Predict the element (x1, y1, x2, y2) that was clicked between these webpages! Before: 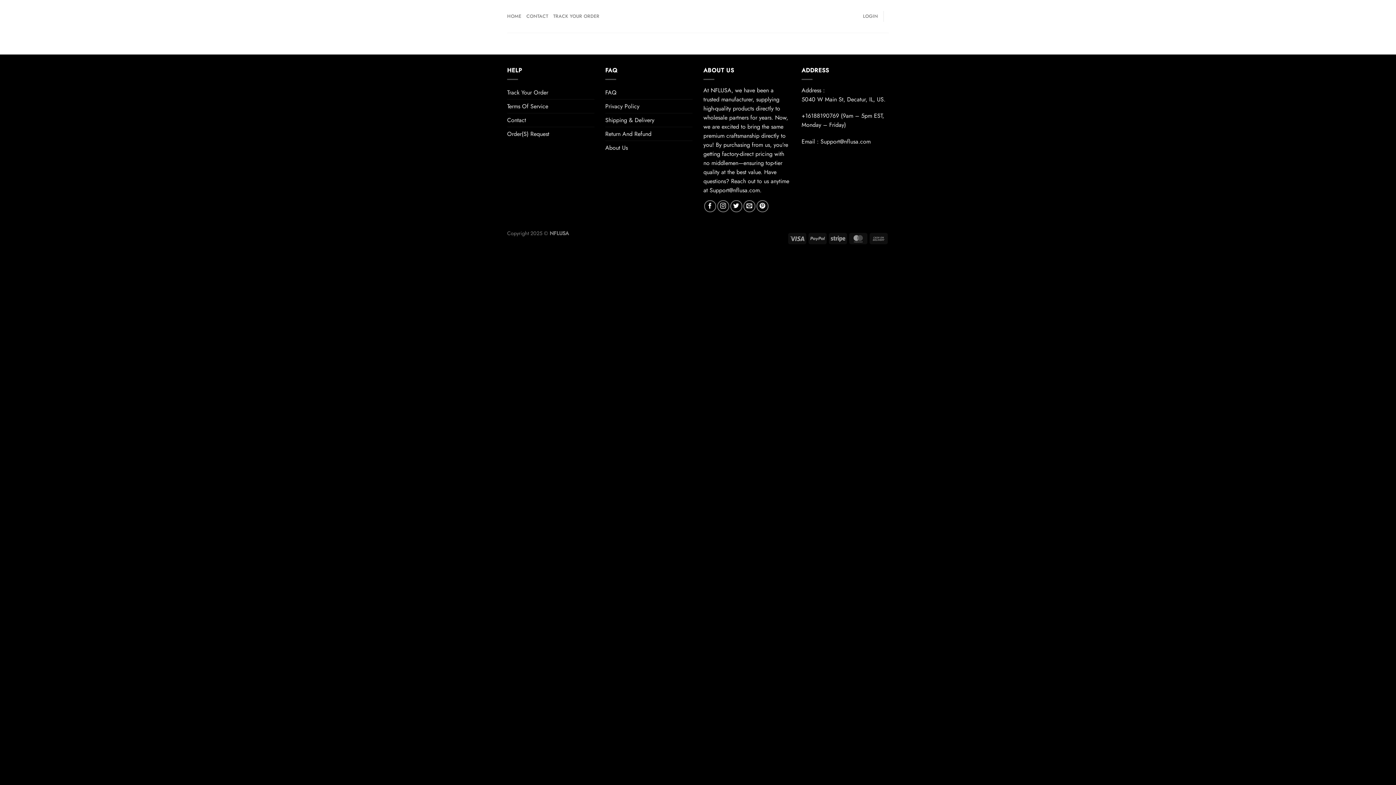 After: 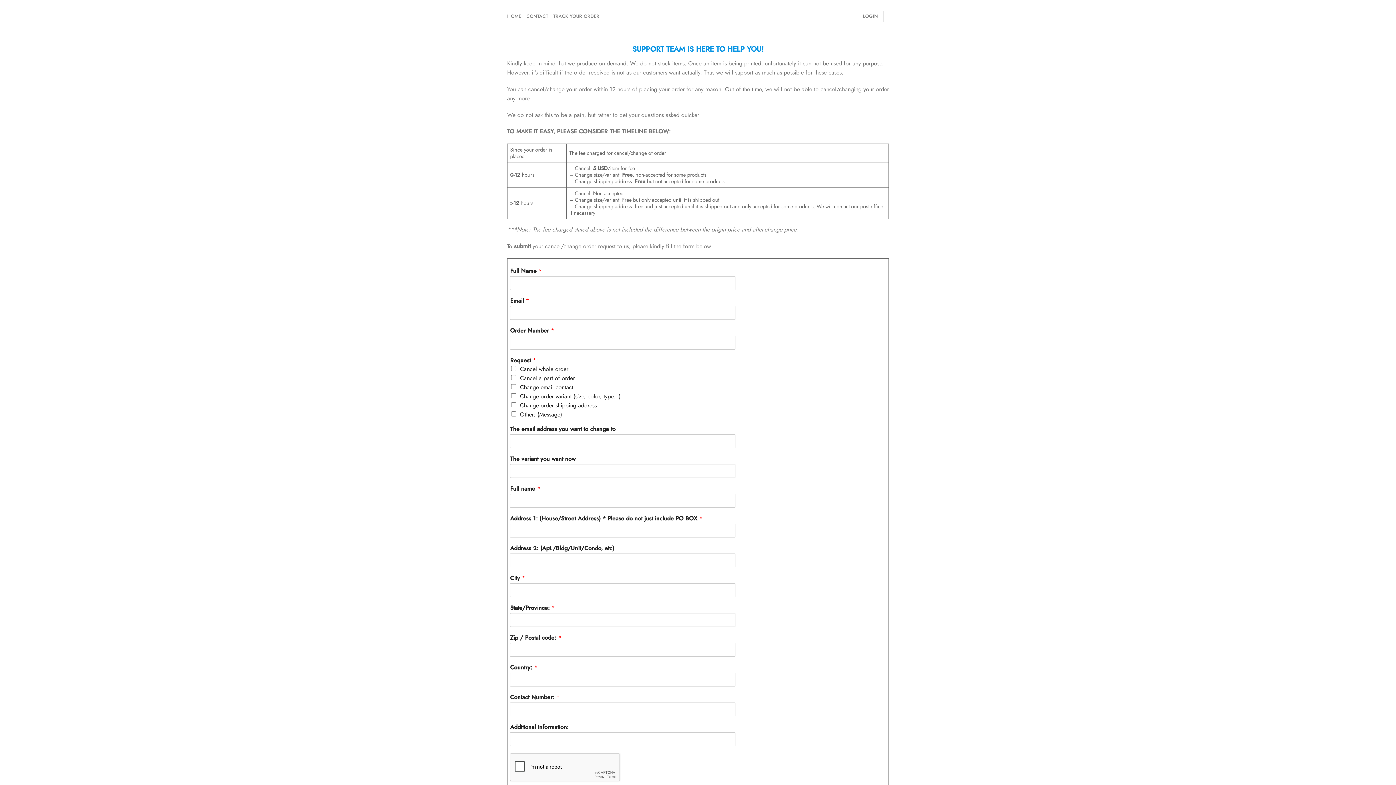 Action: bbox: (507, 127, 549, 140) label: Order(S) Request